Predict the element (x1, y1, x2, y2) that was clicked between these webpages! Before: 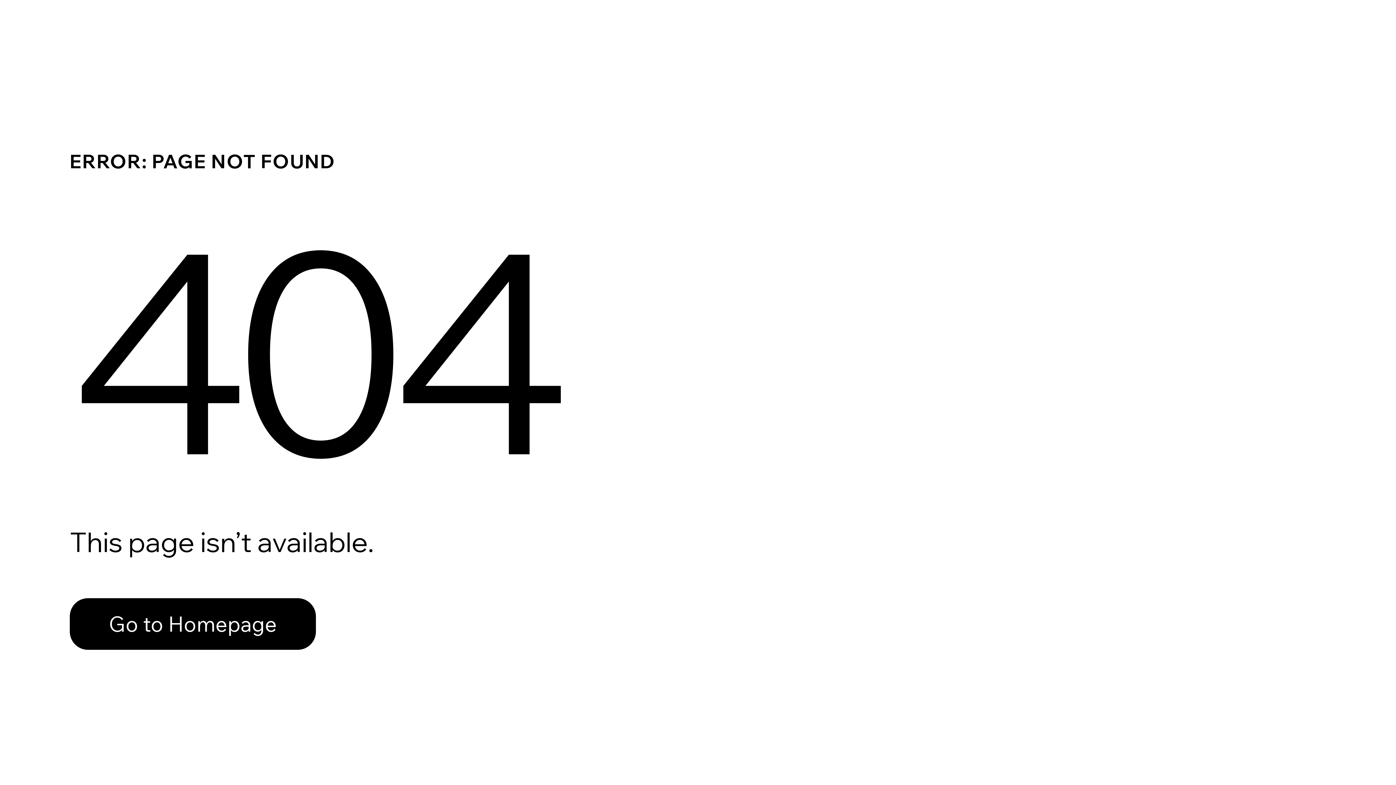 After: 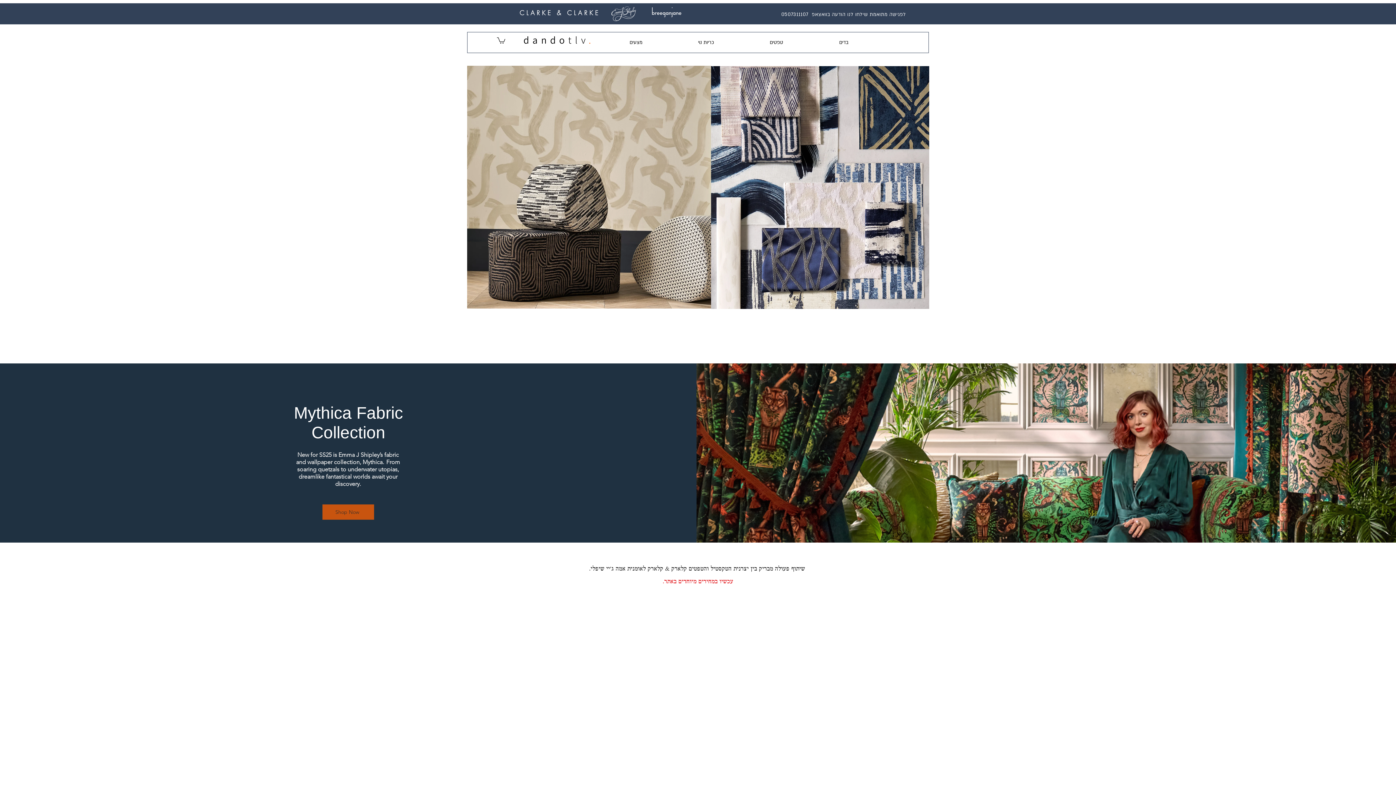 Action: label: Go to Homepage bbox: (69, 582, 768, 659)